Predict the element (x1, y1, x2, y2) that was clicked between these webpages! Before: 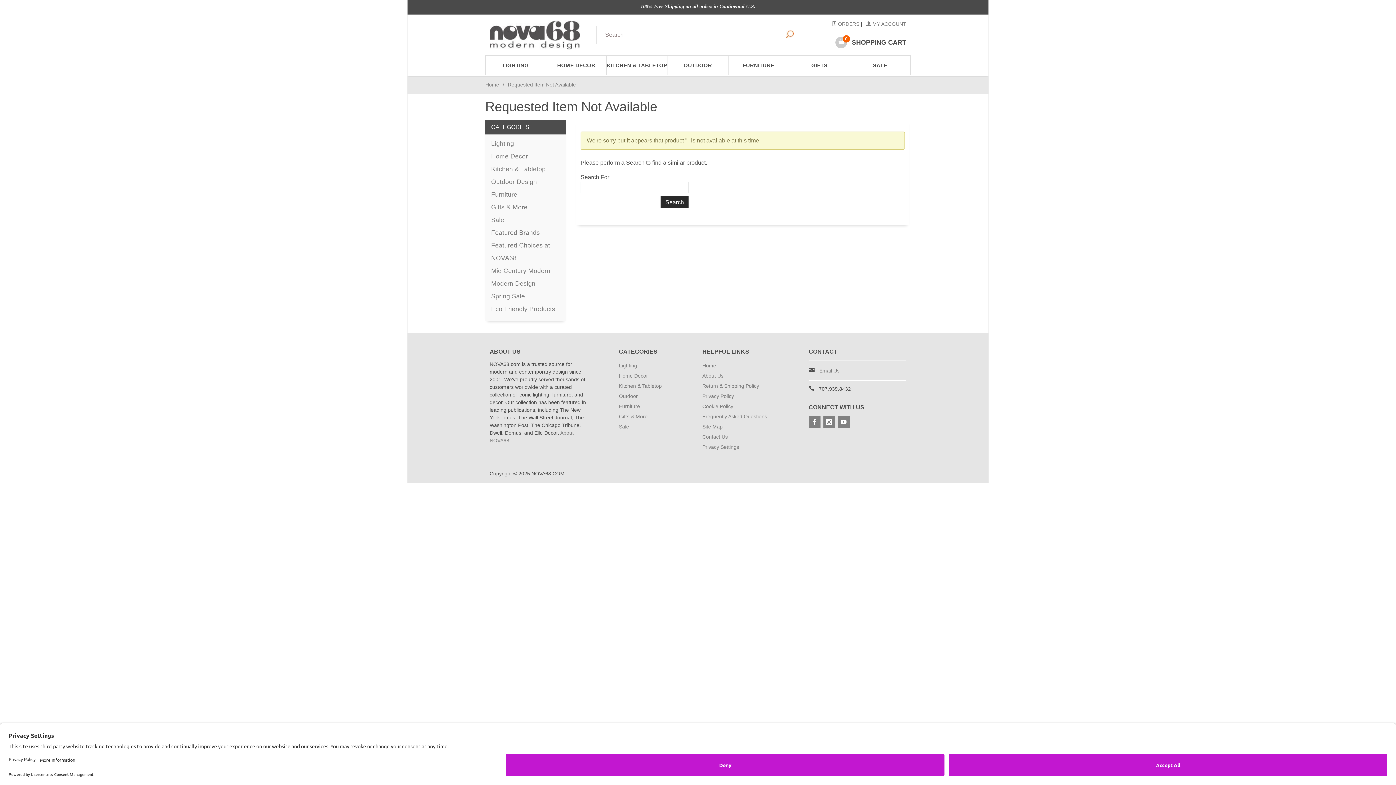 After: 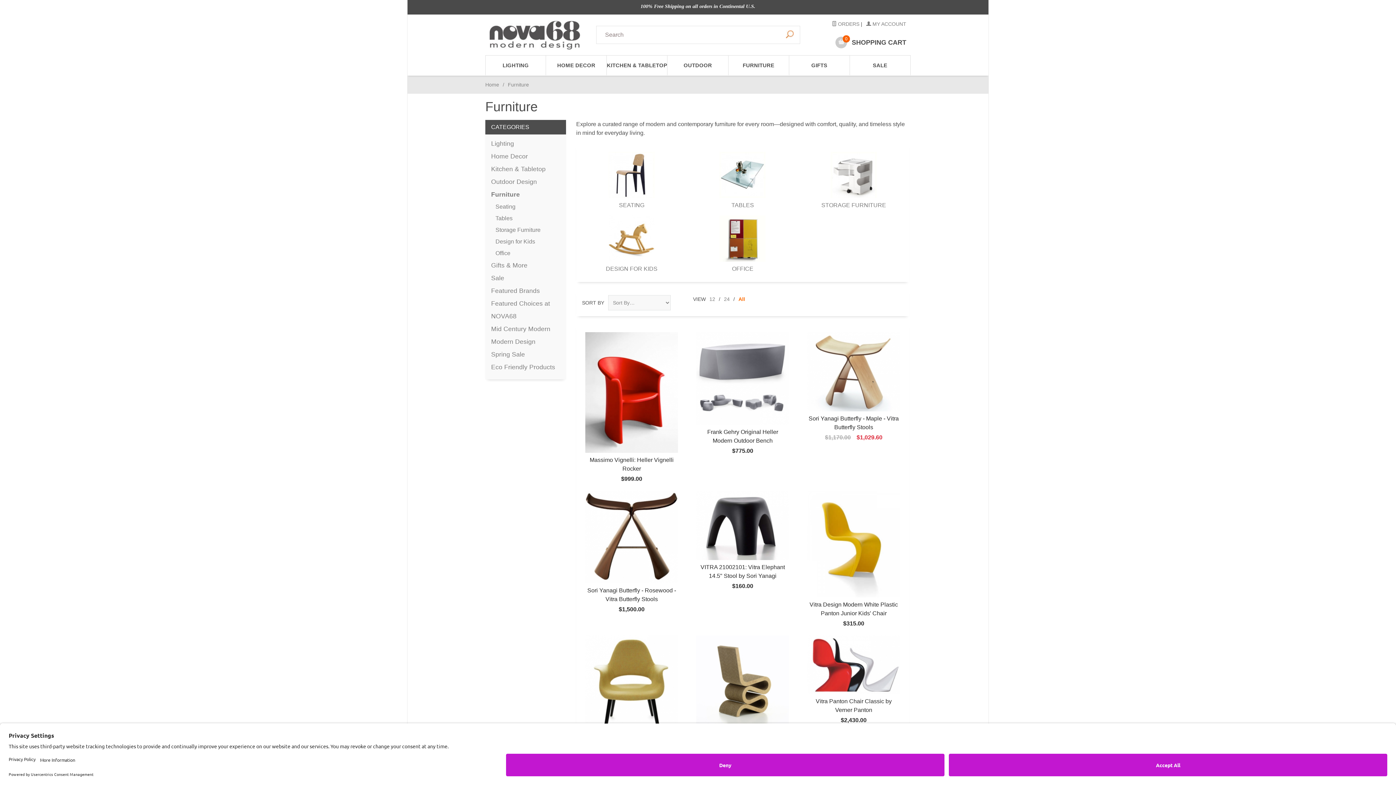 Action: bbox: (619, 401, 662, 411) label: Furniture